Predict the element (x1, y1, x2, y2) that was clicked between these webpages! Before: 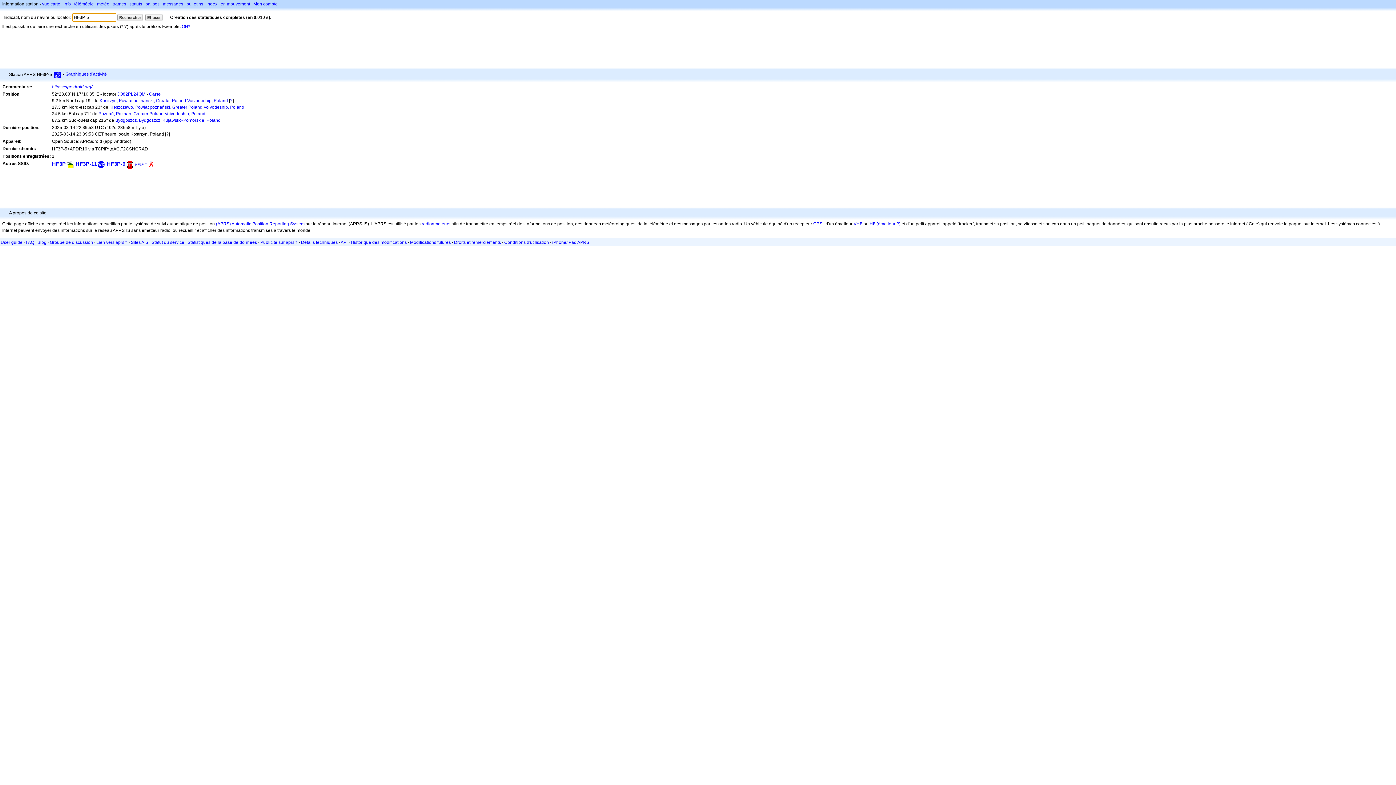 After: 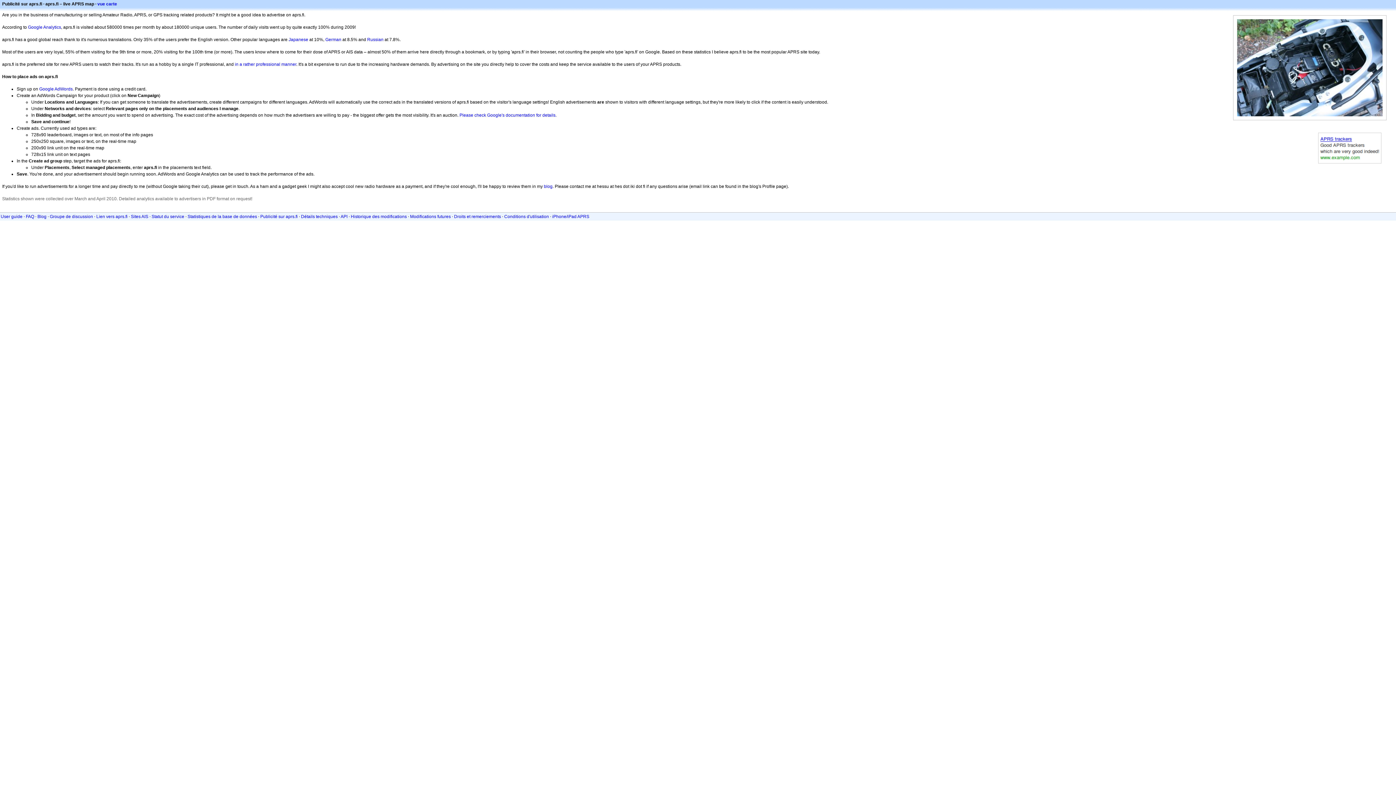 Action: label: Publicité sur aprs.fi bbox: (260, 240, 297, 245)